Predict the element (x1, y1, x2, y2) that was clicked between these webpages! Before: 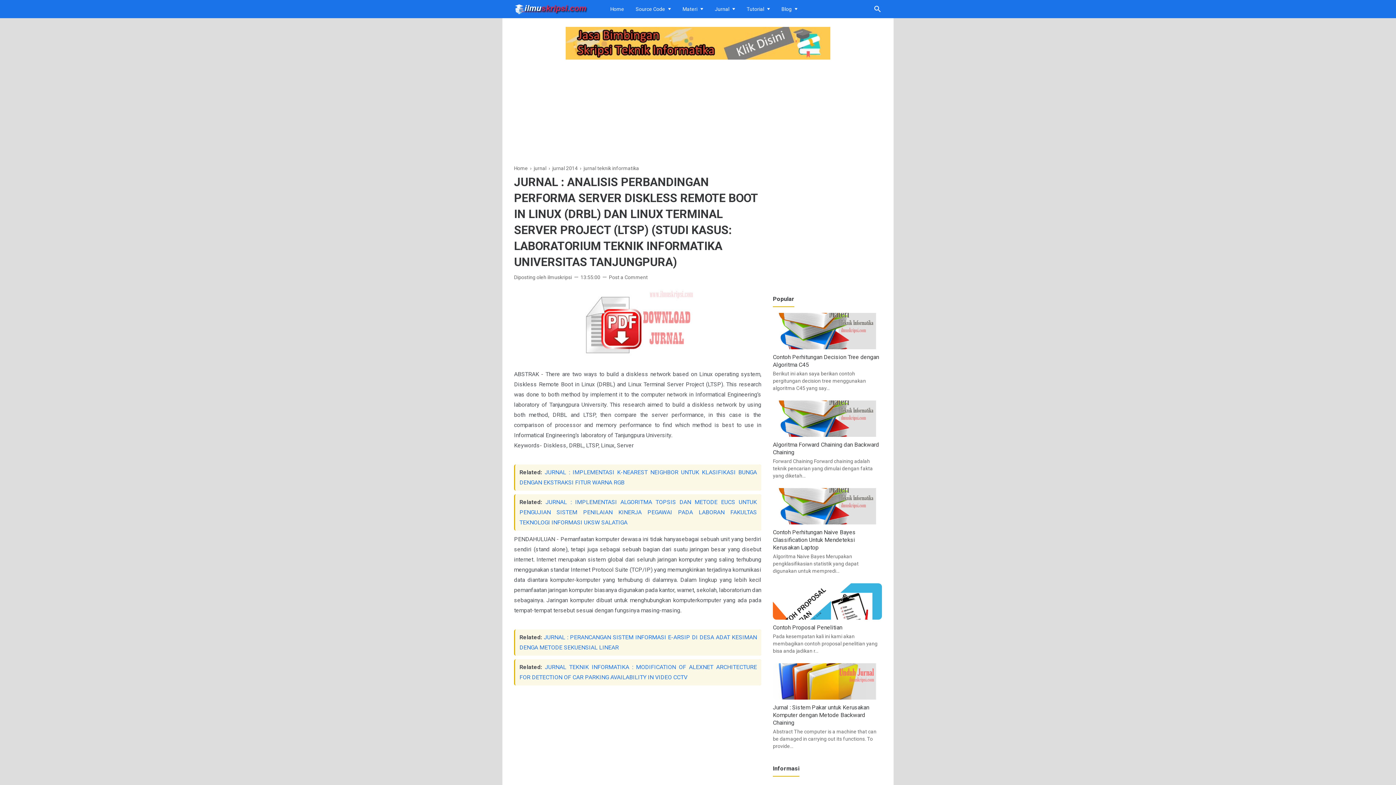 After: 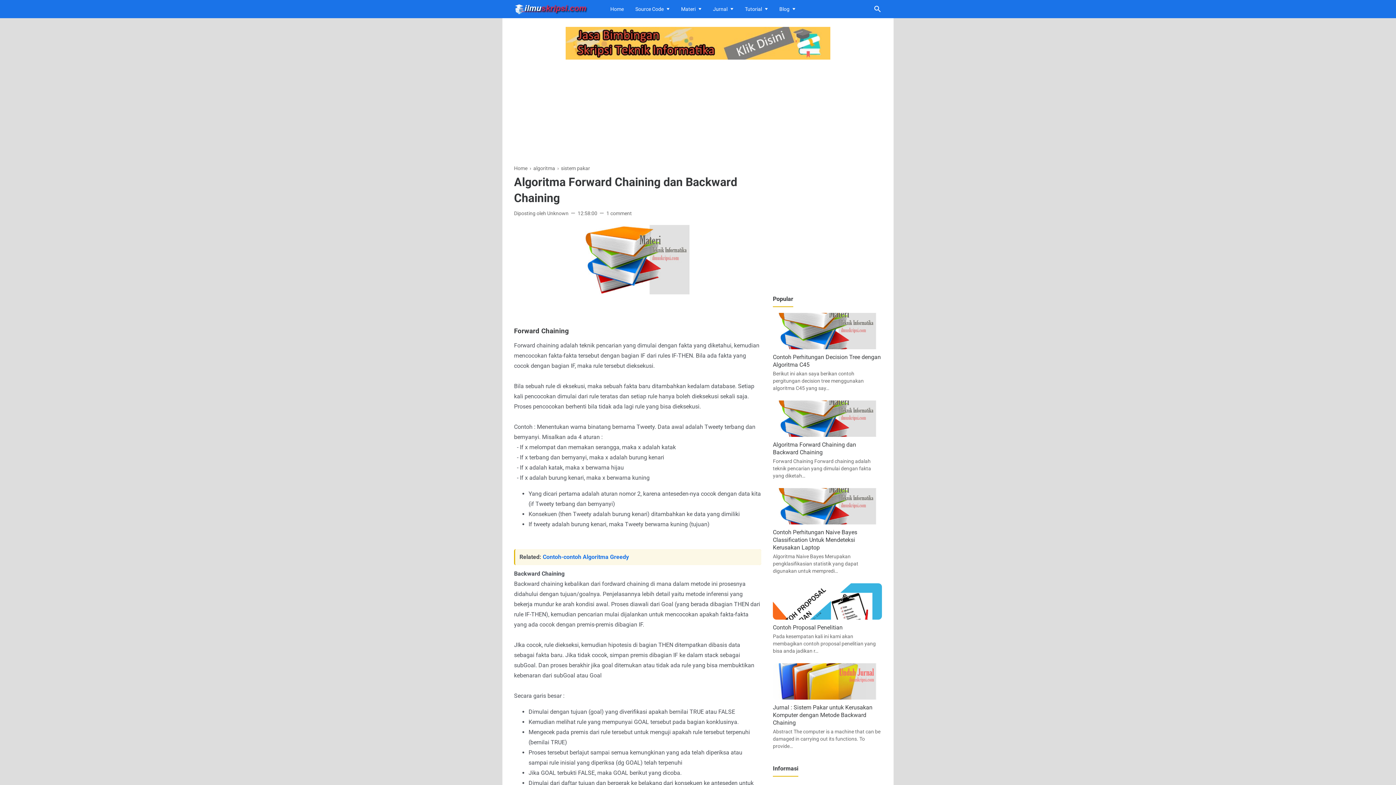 Action: bbox: (773, 431, 882, 438)